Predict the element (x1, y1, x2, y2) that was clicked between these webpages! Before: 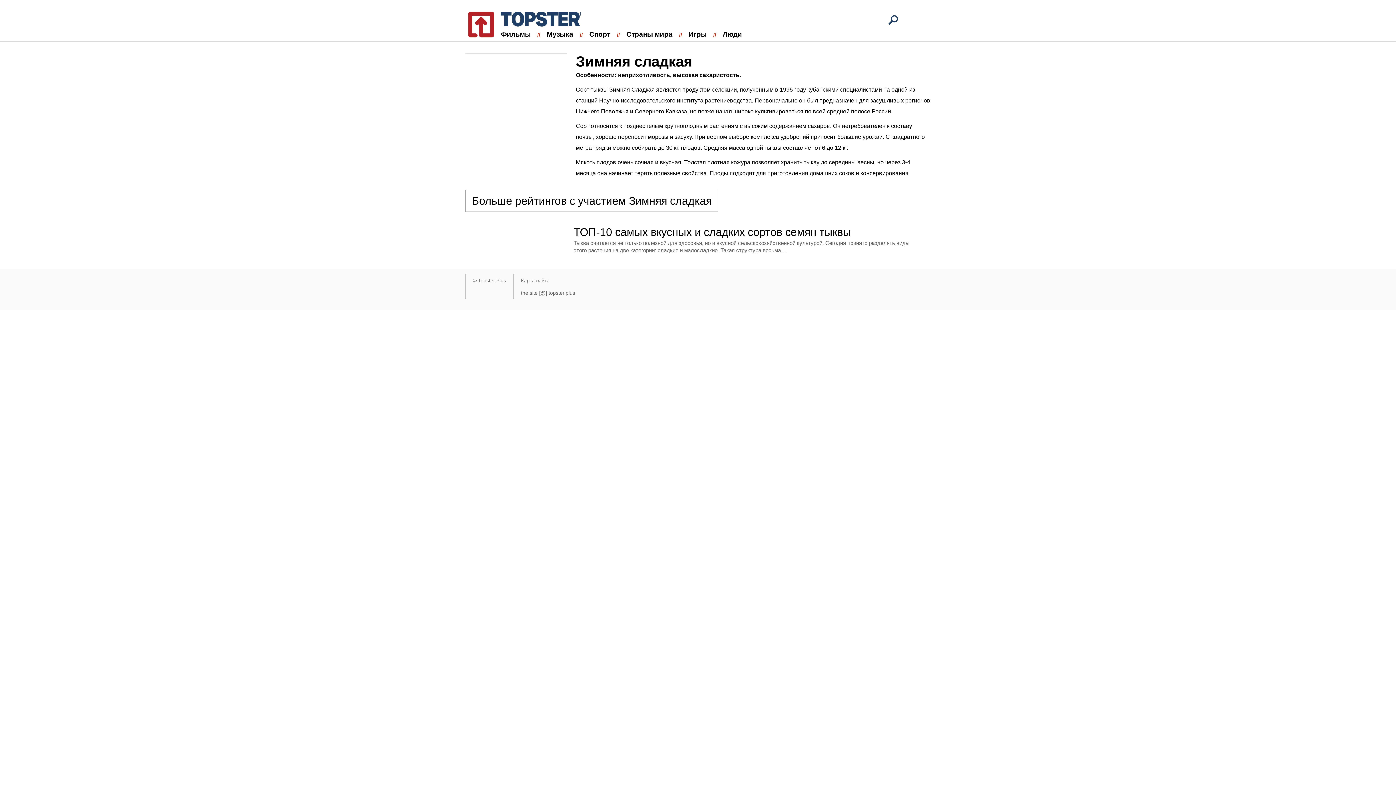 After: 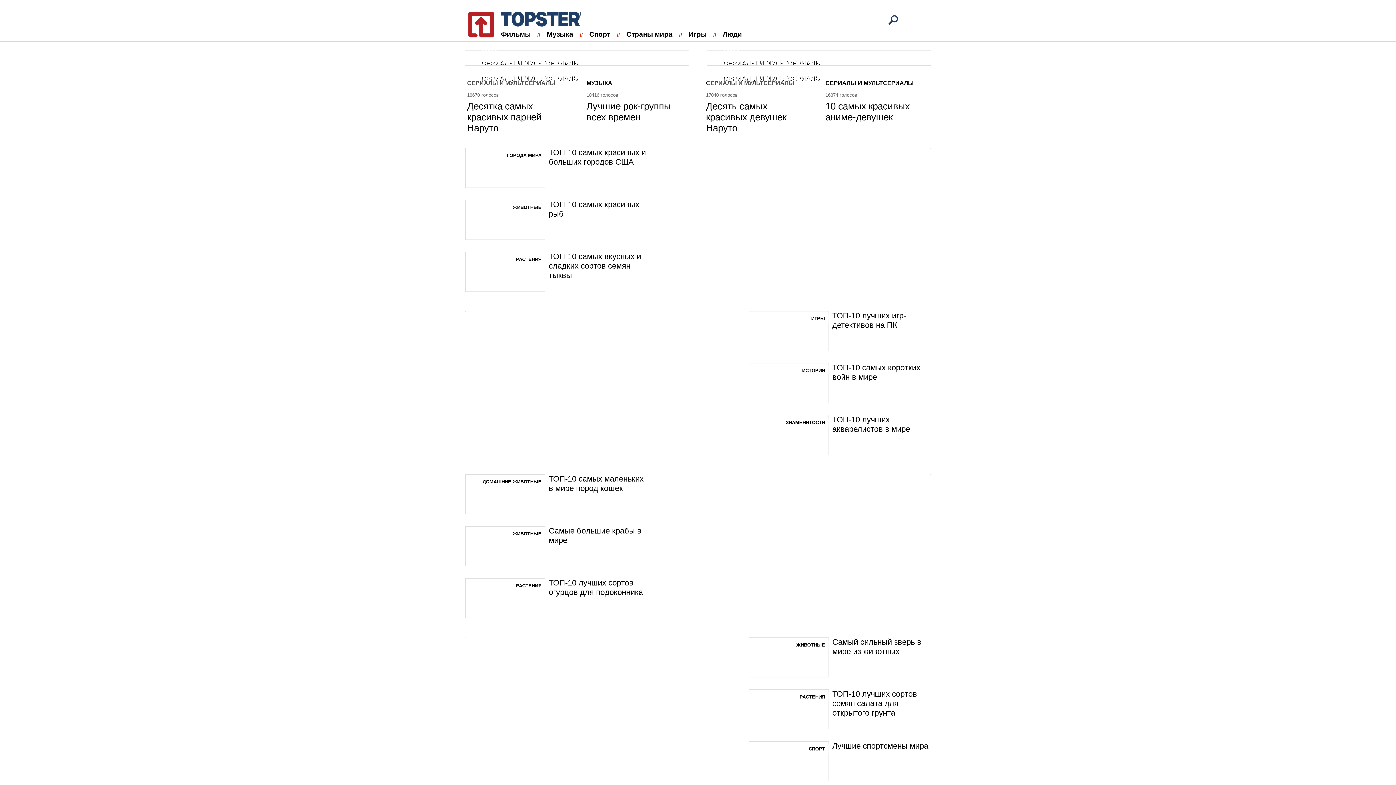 Action: label: logo bbox: (465, 8, 574, 37)